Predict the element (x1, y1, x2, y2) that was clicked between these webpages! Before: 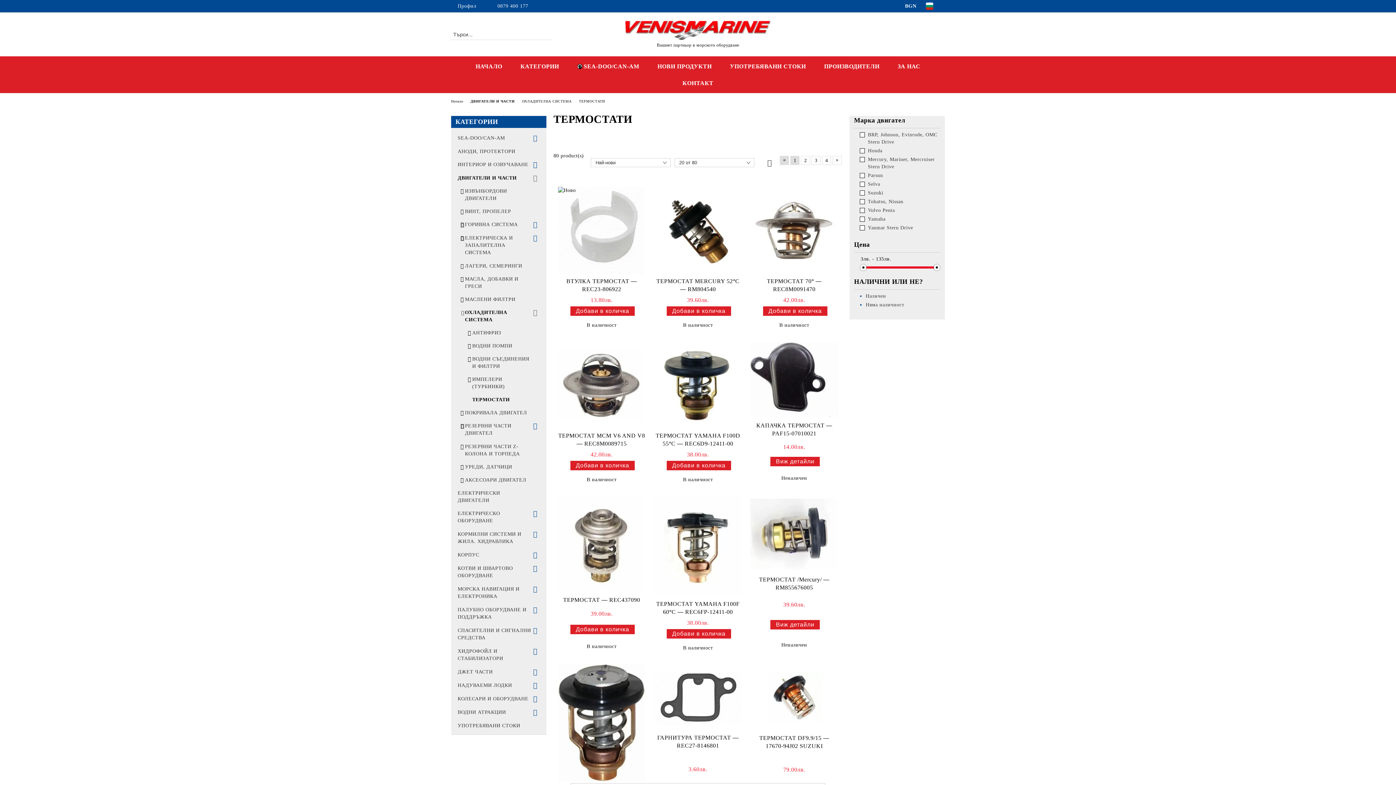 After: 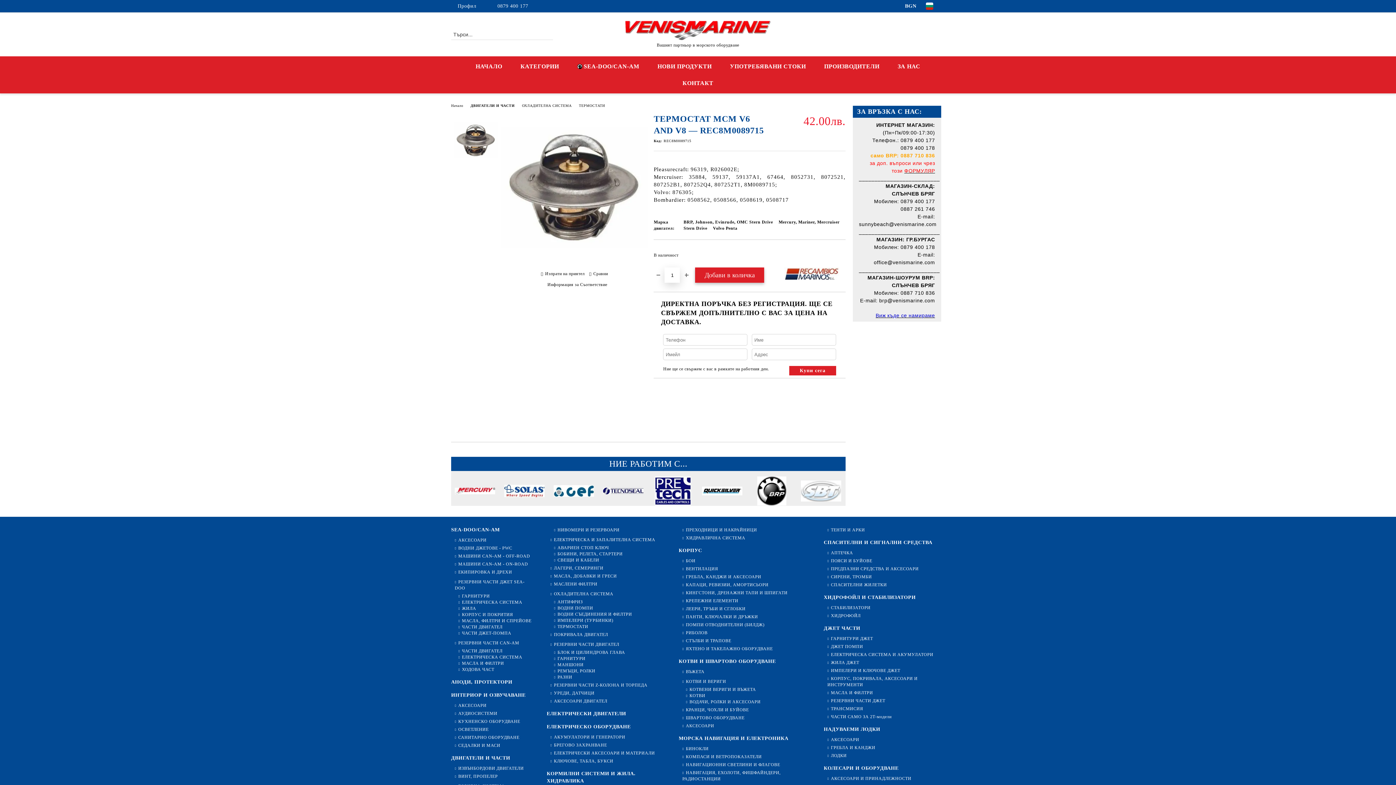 Action: bbox: (558, 341, 645, 429)